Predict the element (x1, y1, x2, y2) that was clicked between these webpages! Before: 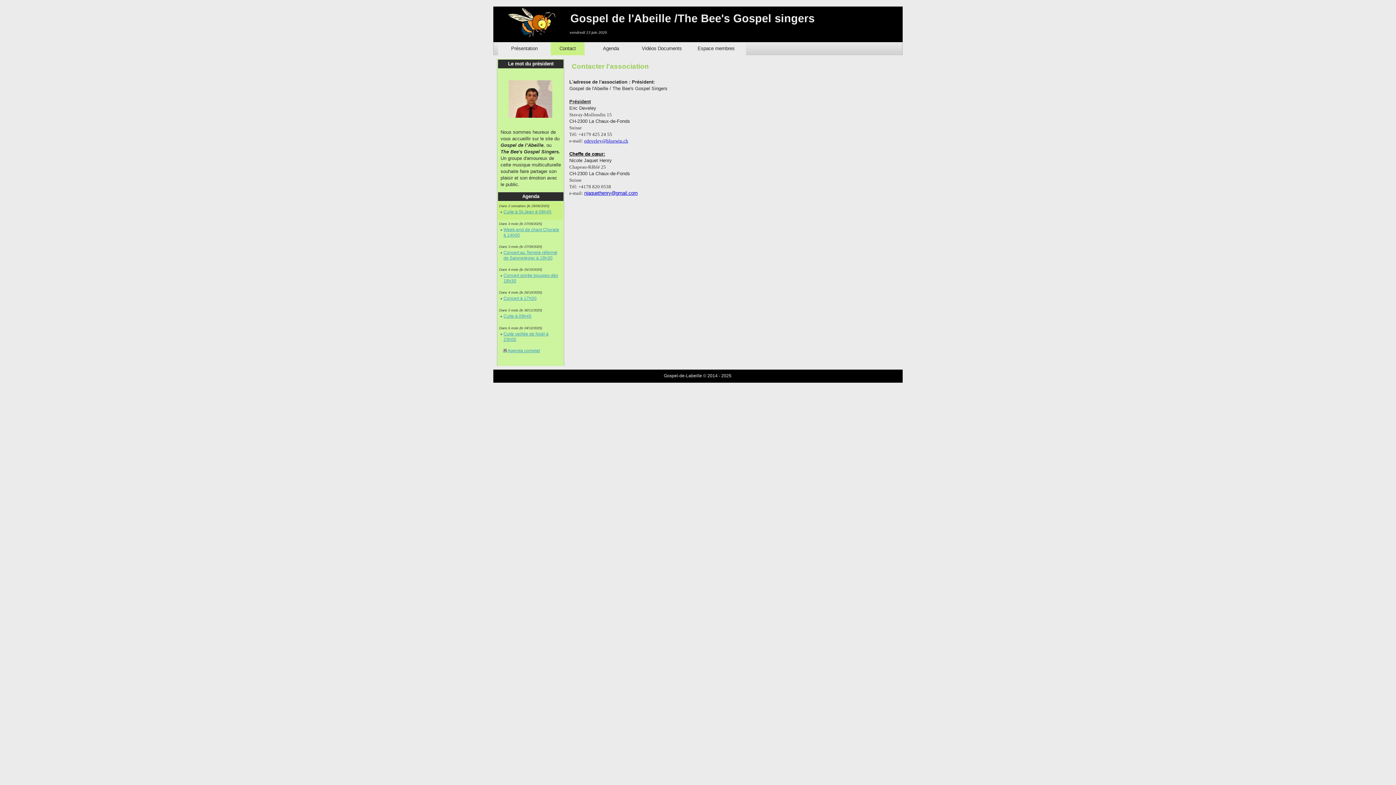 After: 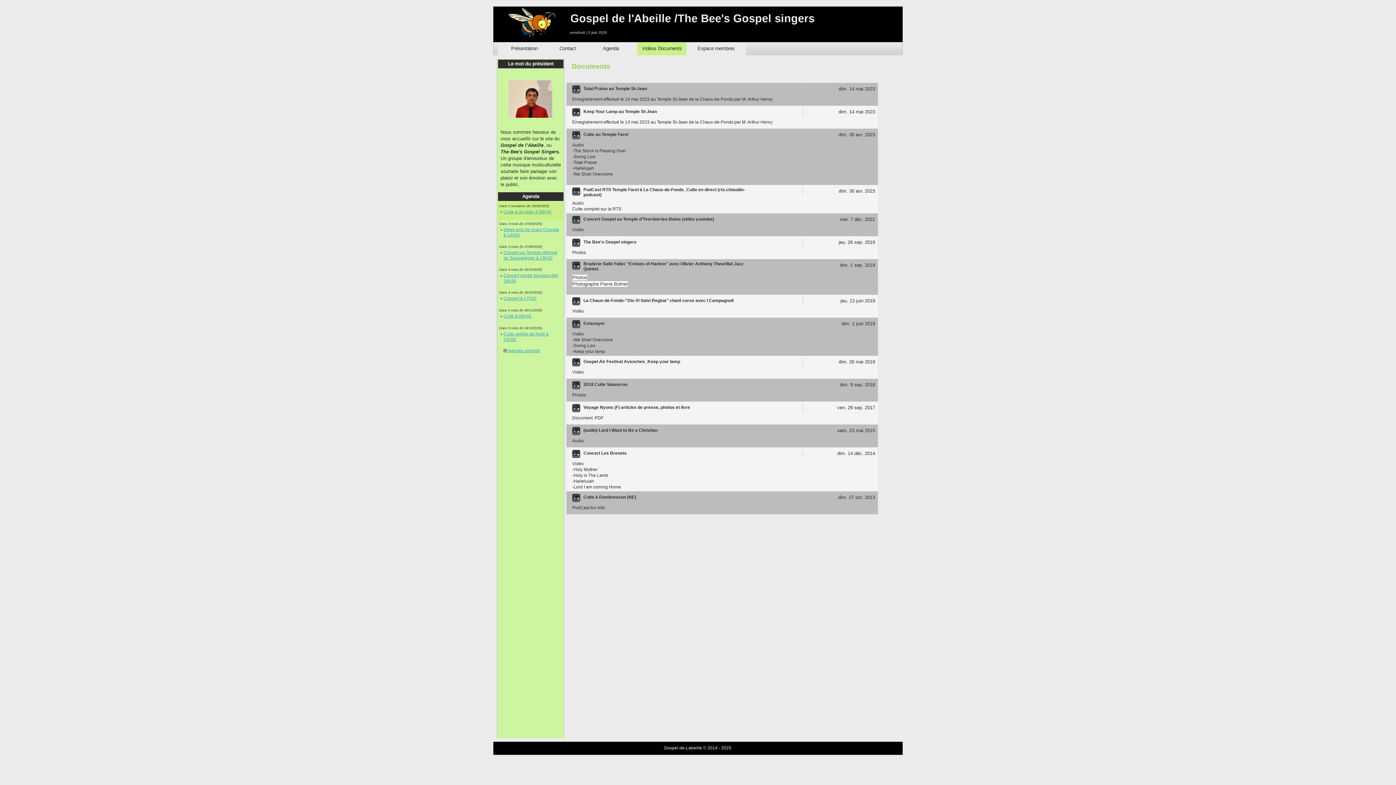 Action: label: Vidéos Documents bbox: (637, 42, 686, 55)